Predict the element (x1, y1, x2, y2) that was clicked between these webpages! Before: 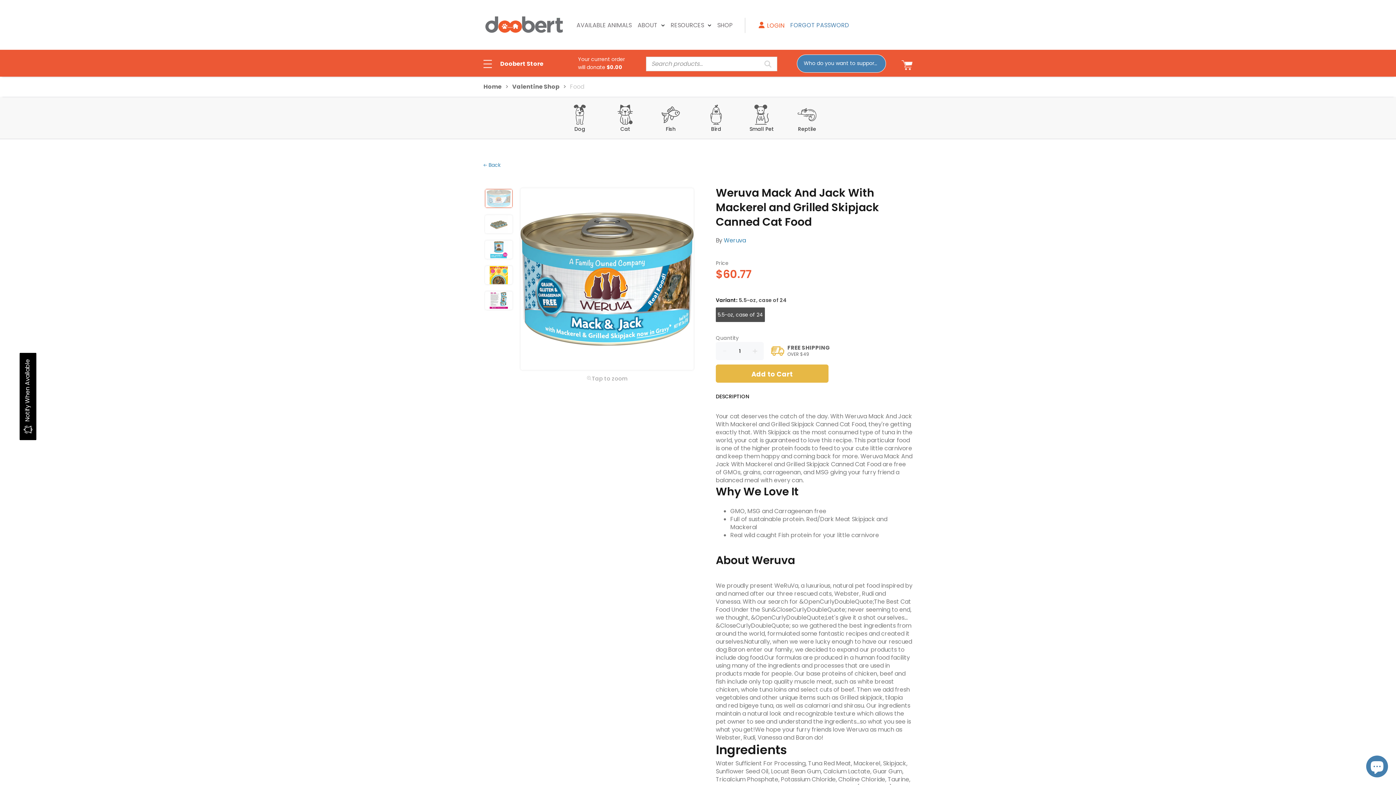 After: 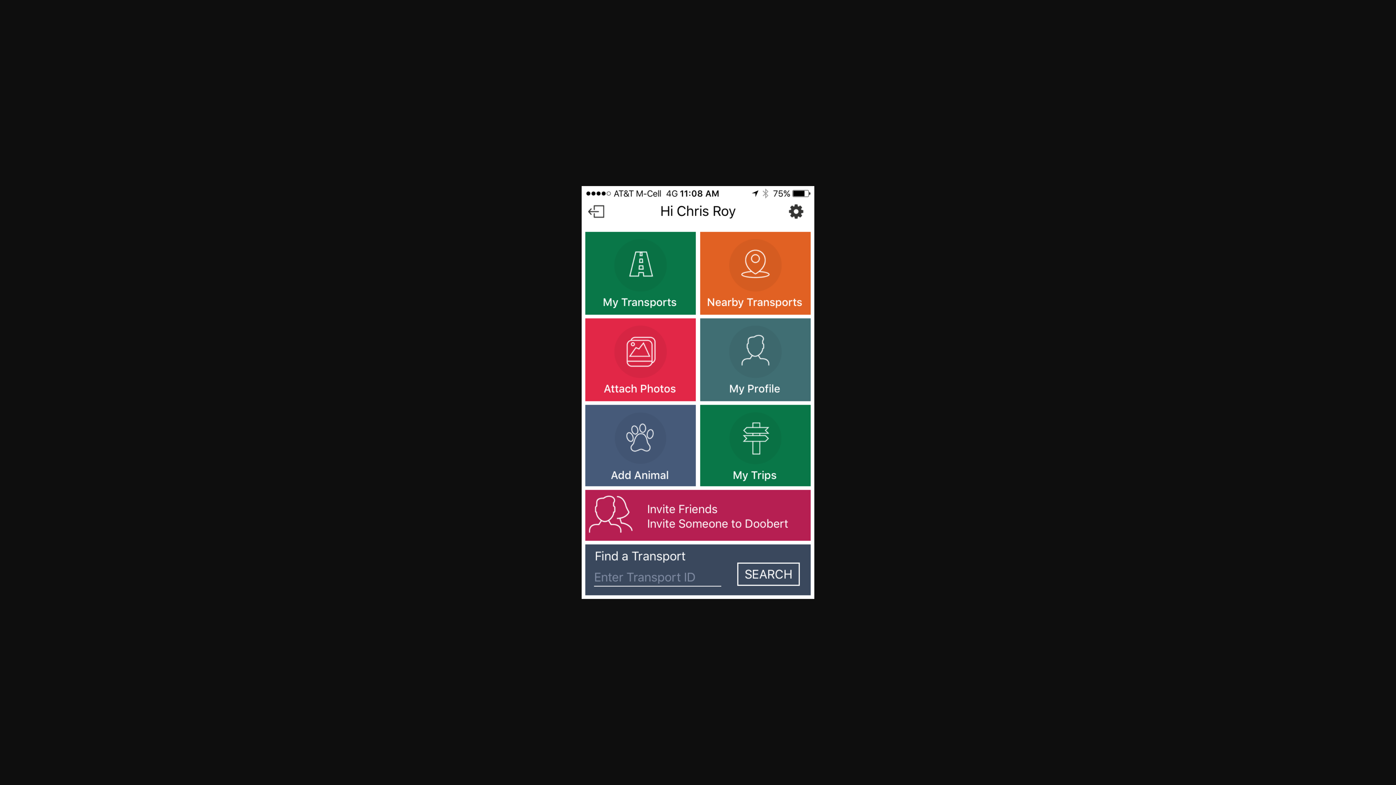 Action: bbox: (756, 17, 787, 32) label:  LOGIN